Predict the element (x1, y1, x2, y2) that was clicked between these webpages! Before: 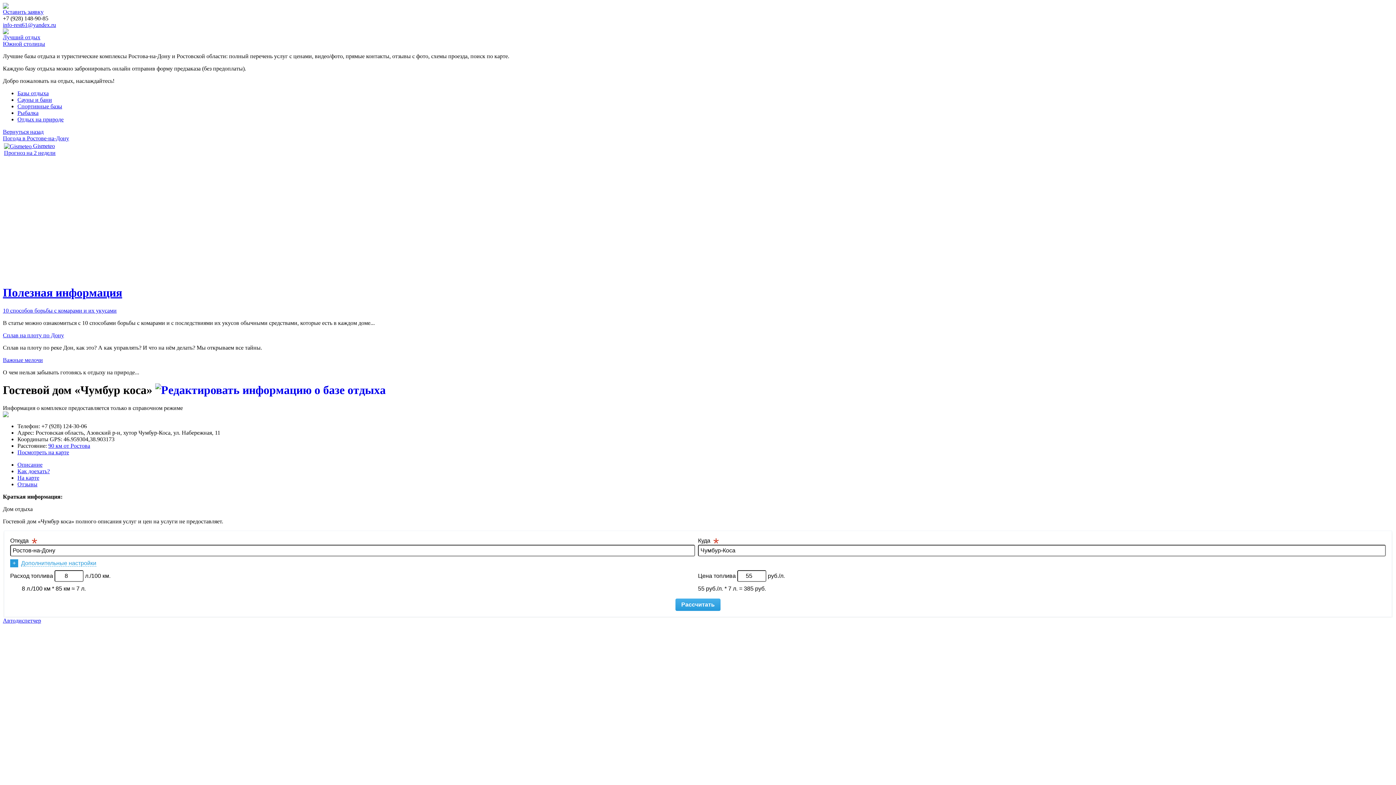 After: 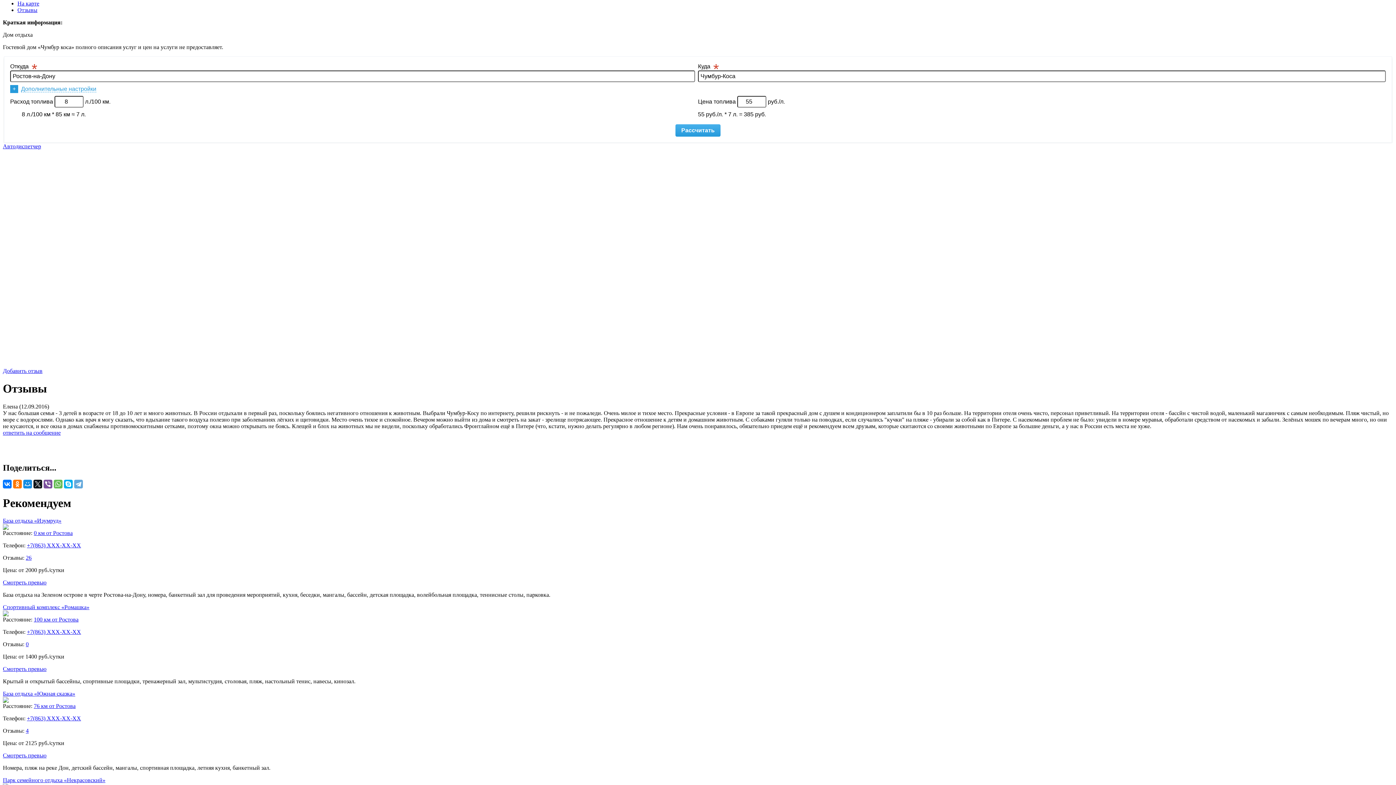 Action: label: Посмотреть на карте bbox: (17, 449, 69, 455)